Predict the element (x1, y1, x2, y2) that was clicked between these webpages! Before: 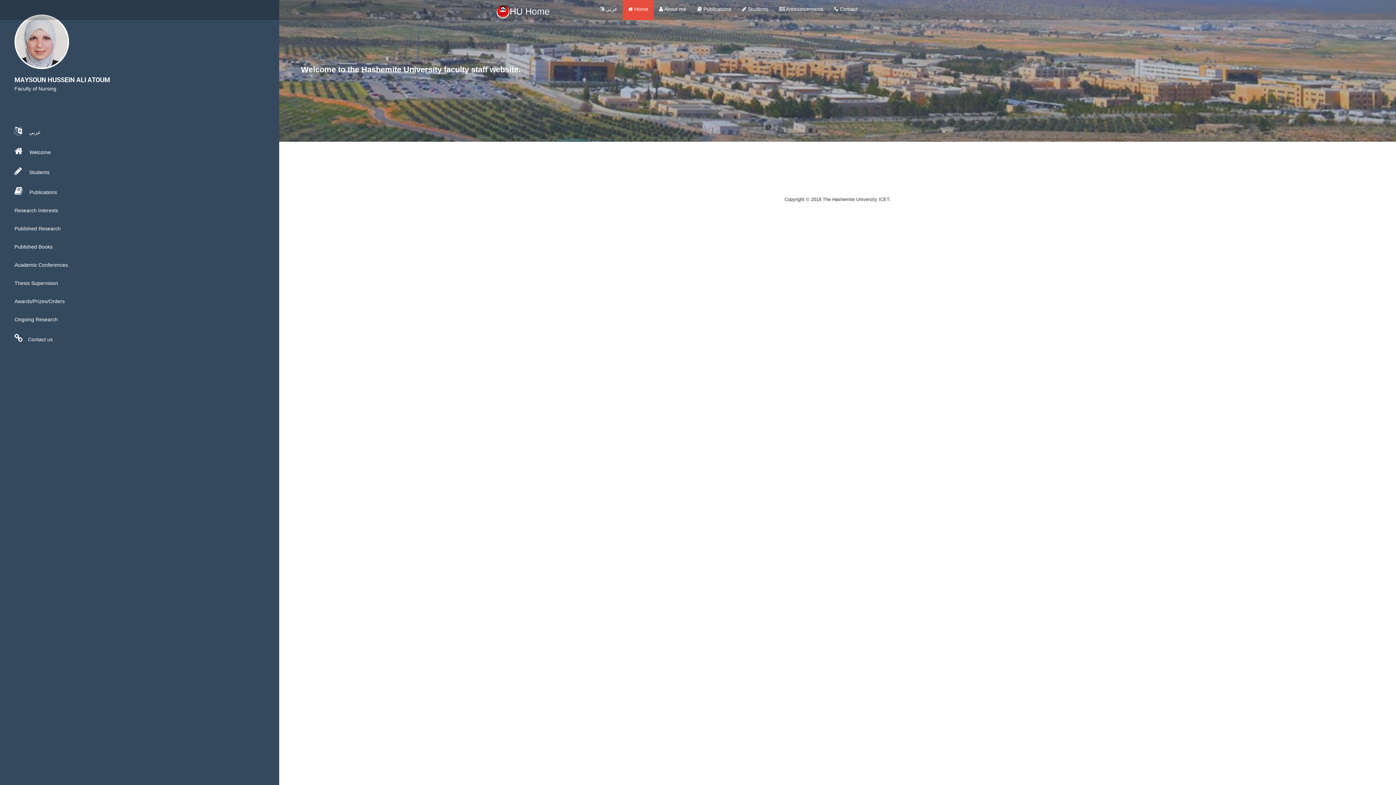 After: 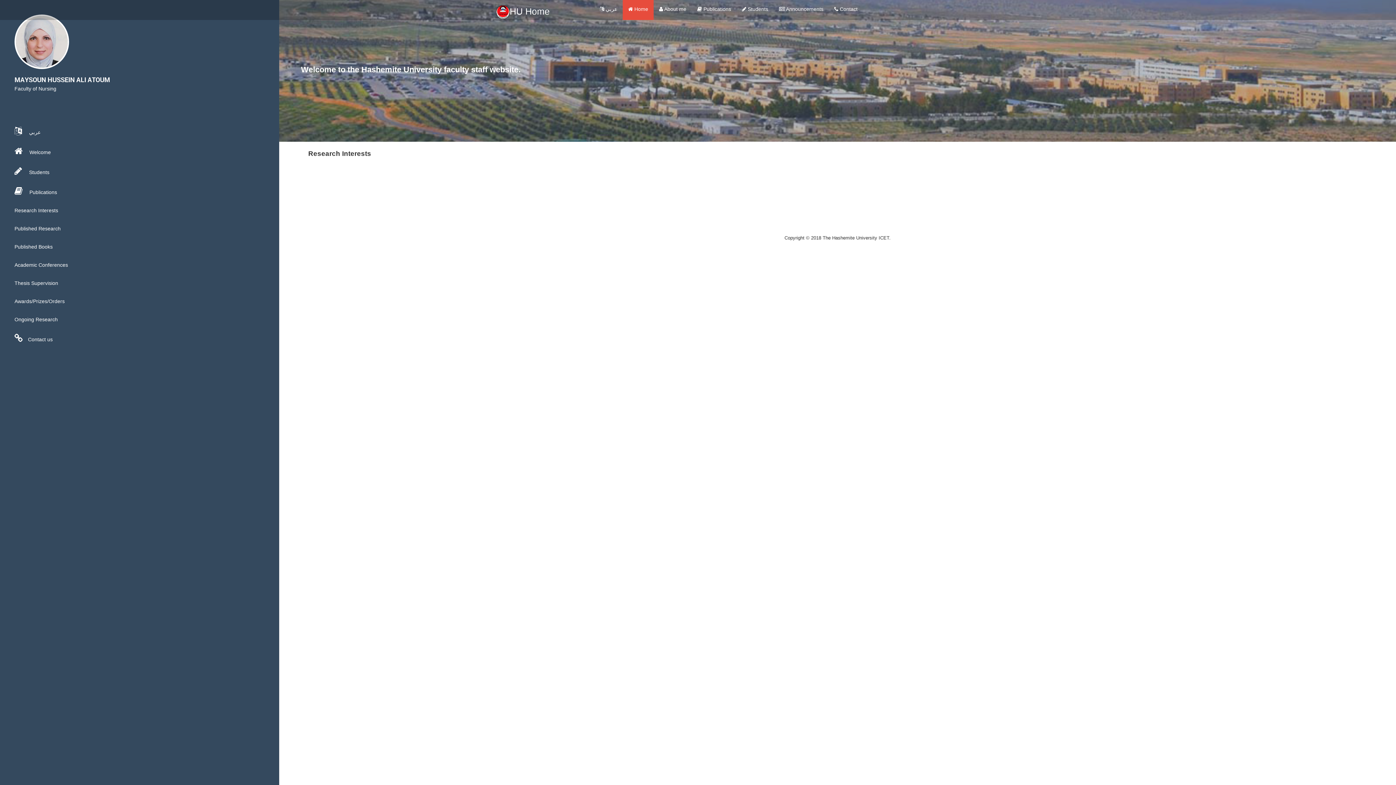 Action: bbox: (0, 201, 279, 219) label: Research Interests